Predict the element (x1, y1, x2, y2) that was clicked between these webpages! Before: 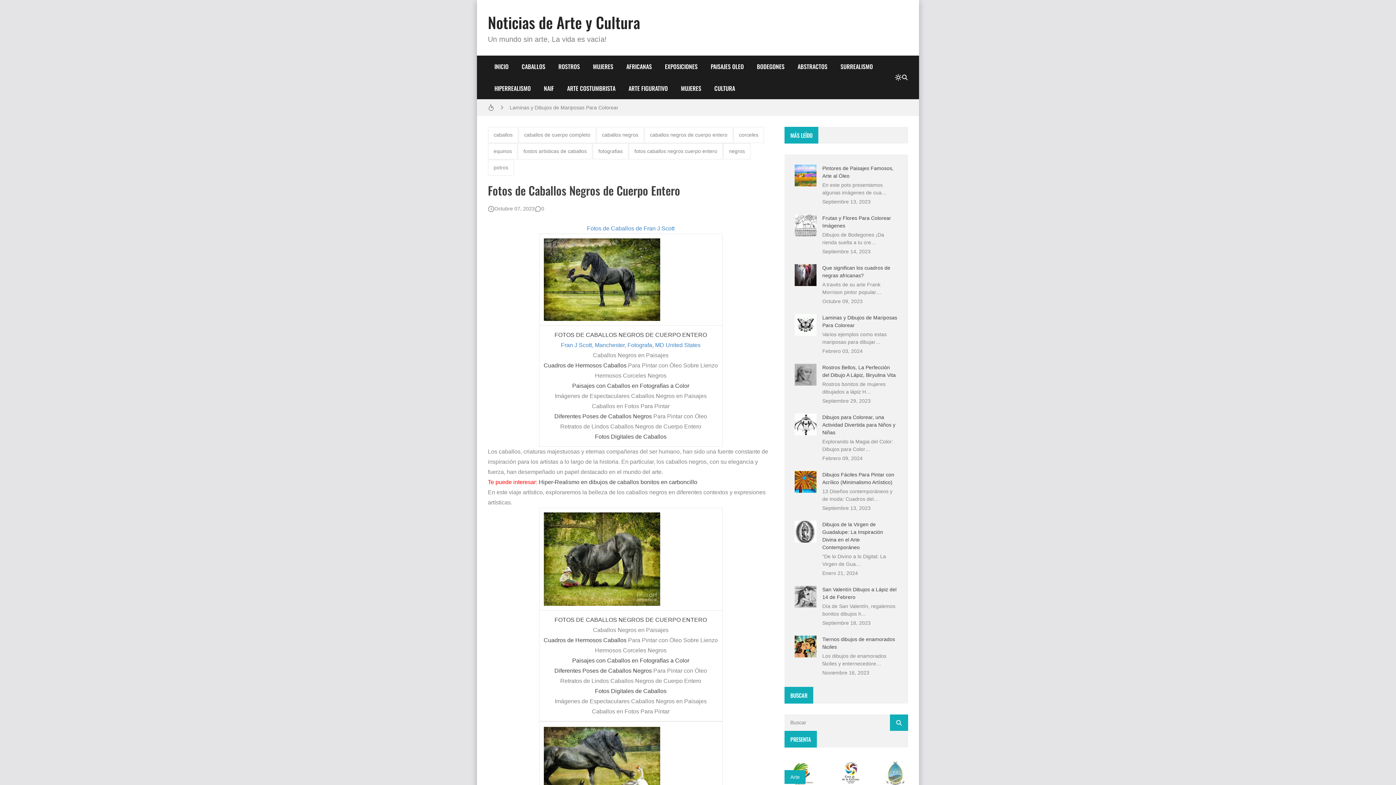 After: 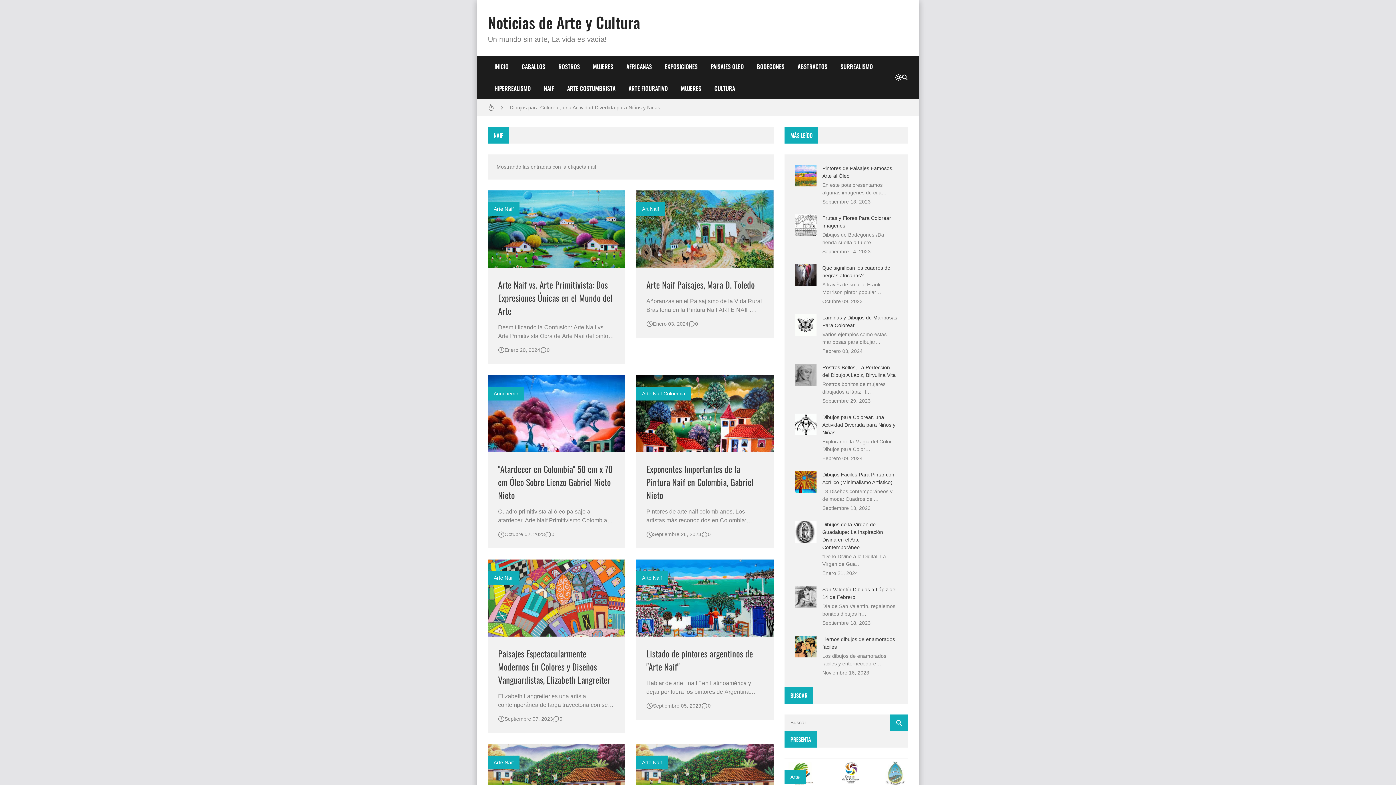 Action: label: NAIF bbox: (537, 77, 560, 99)